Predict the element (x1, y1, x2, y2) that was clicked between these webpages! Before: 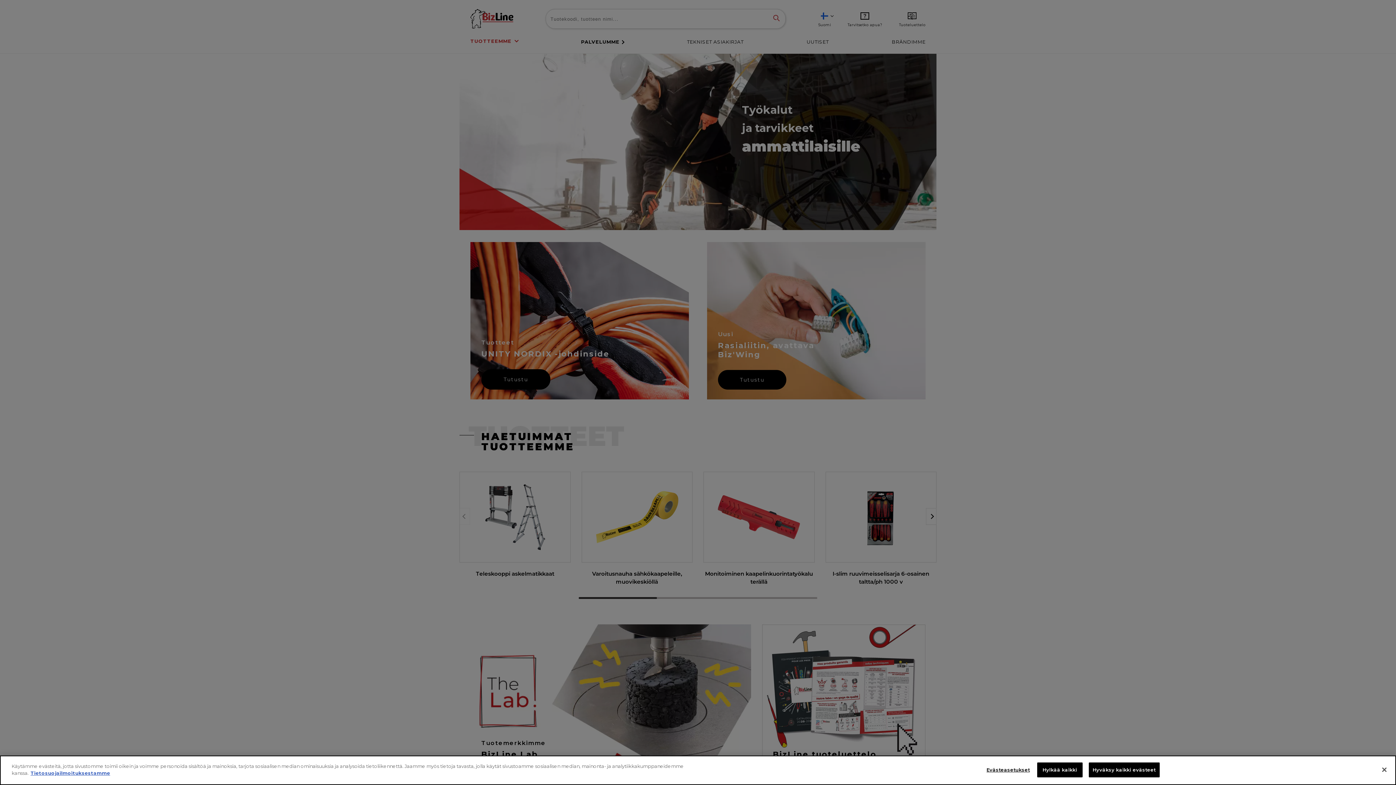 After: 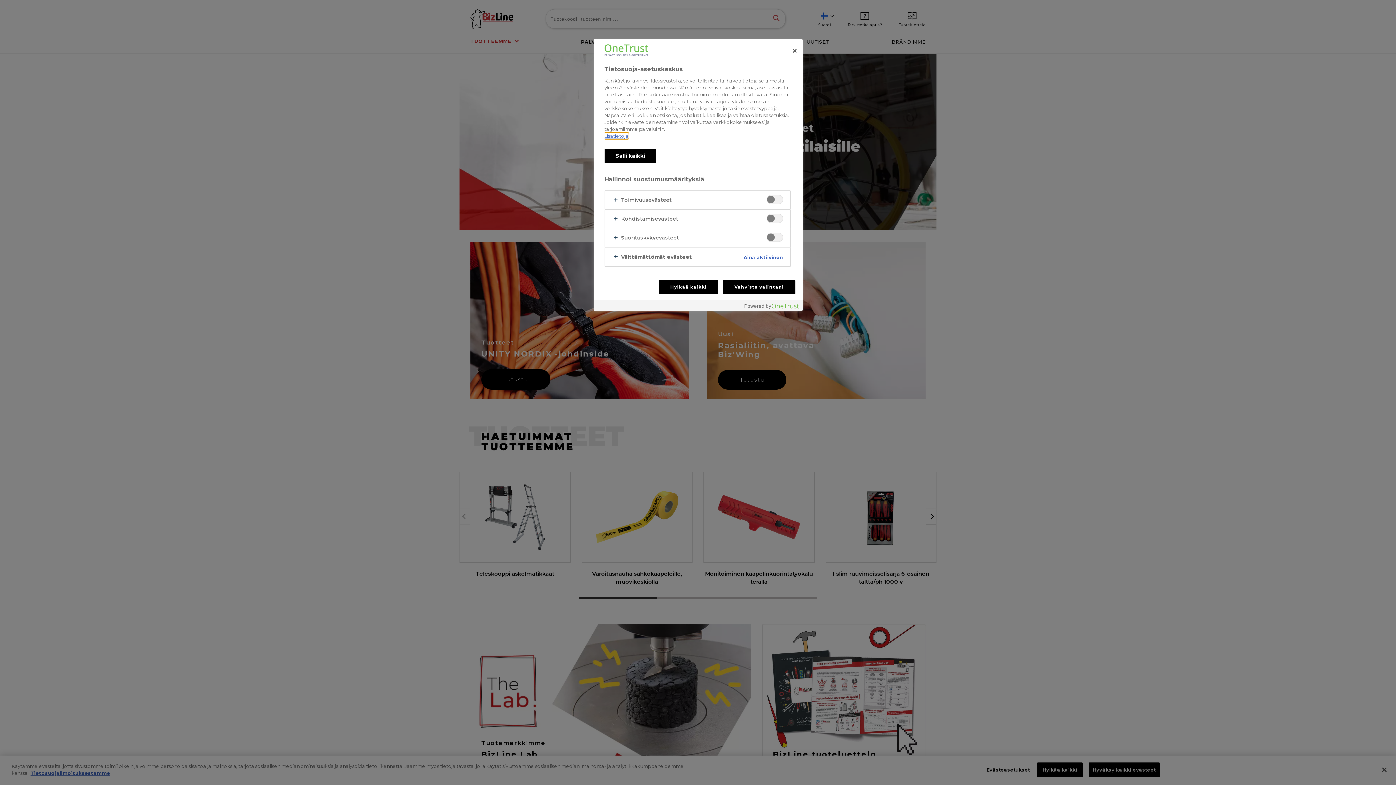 Action: bbox: (985, 763, 1031, 777) label: Evästeasetukset